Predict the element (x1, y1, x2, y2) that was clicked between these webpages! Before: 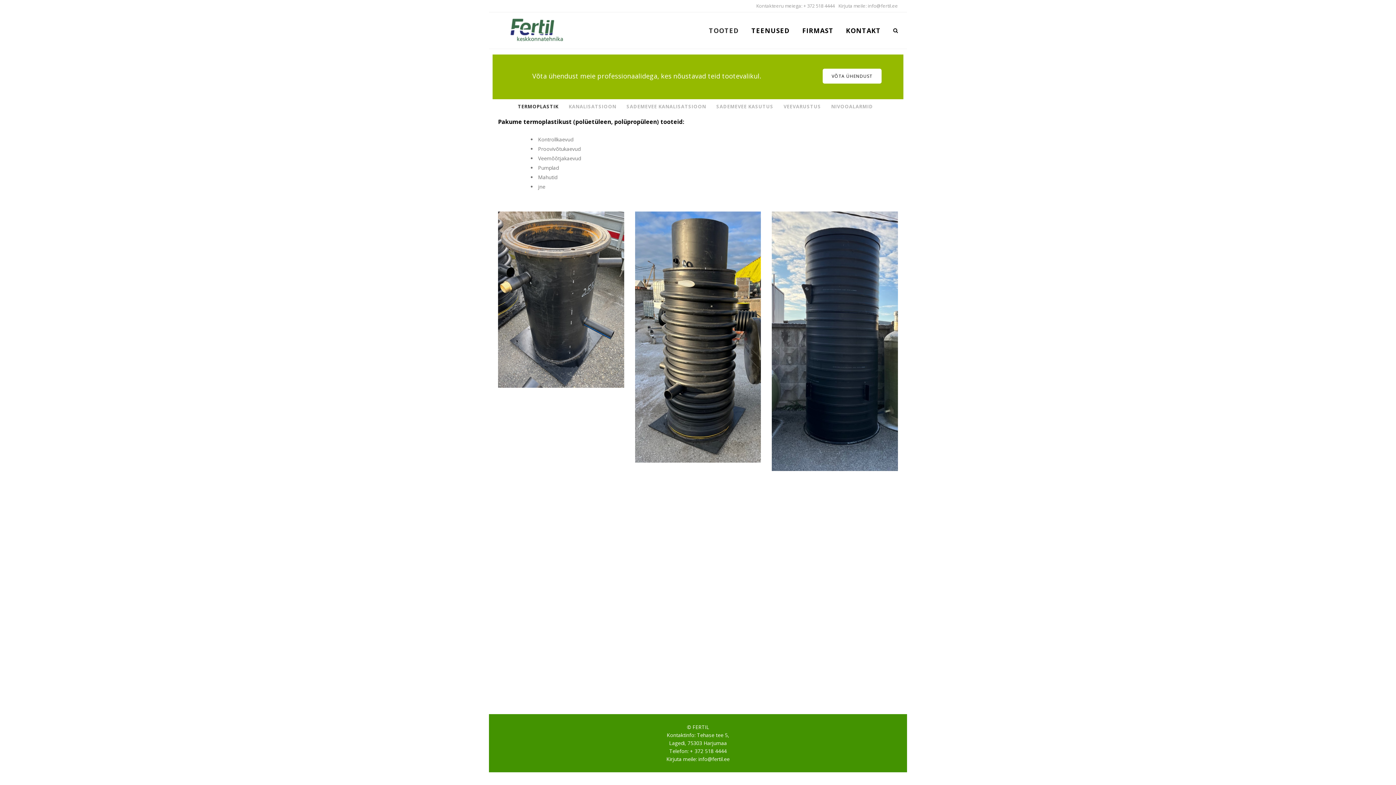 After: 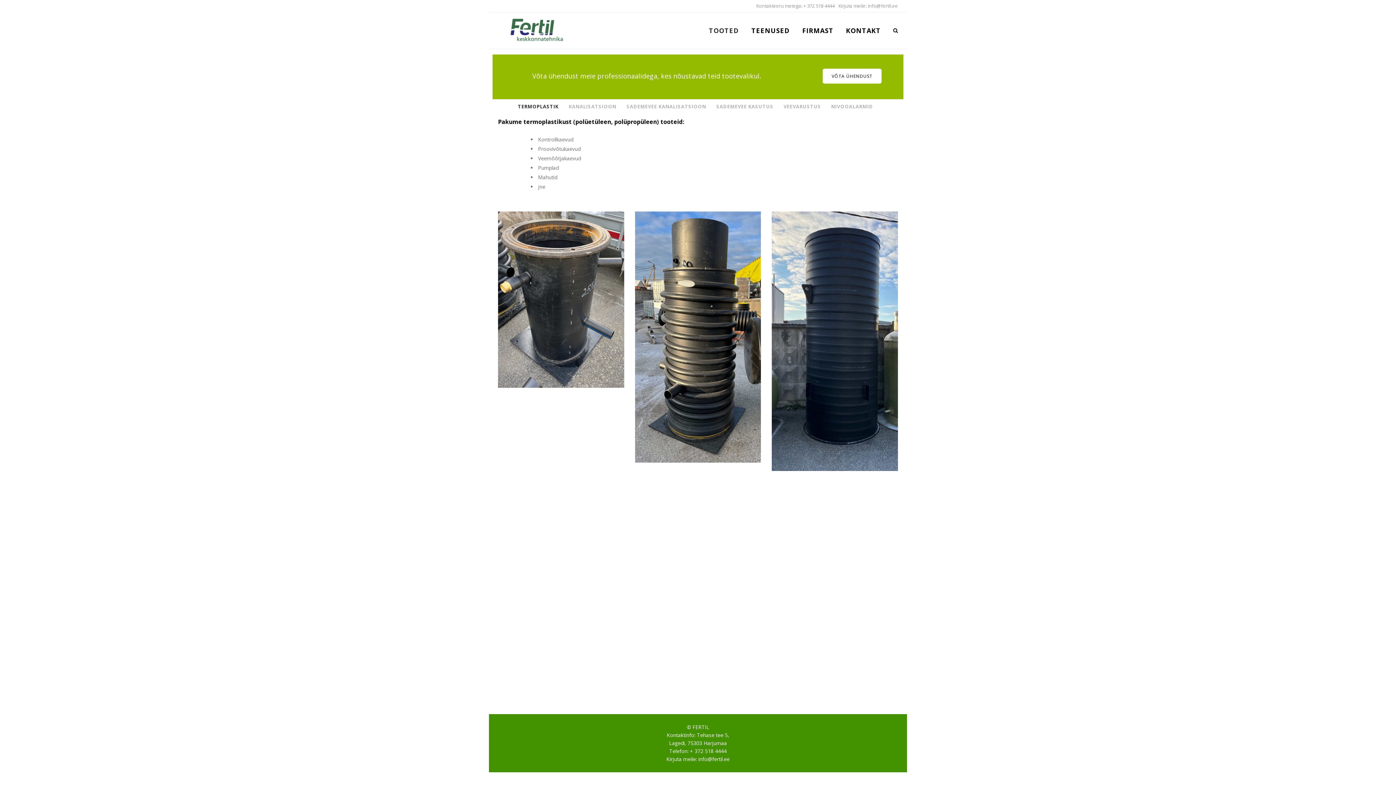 Action: bbox: (868, 2, 898, 9) label: info@fertil.ee